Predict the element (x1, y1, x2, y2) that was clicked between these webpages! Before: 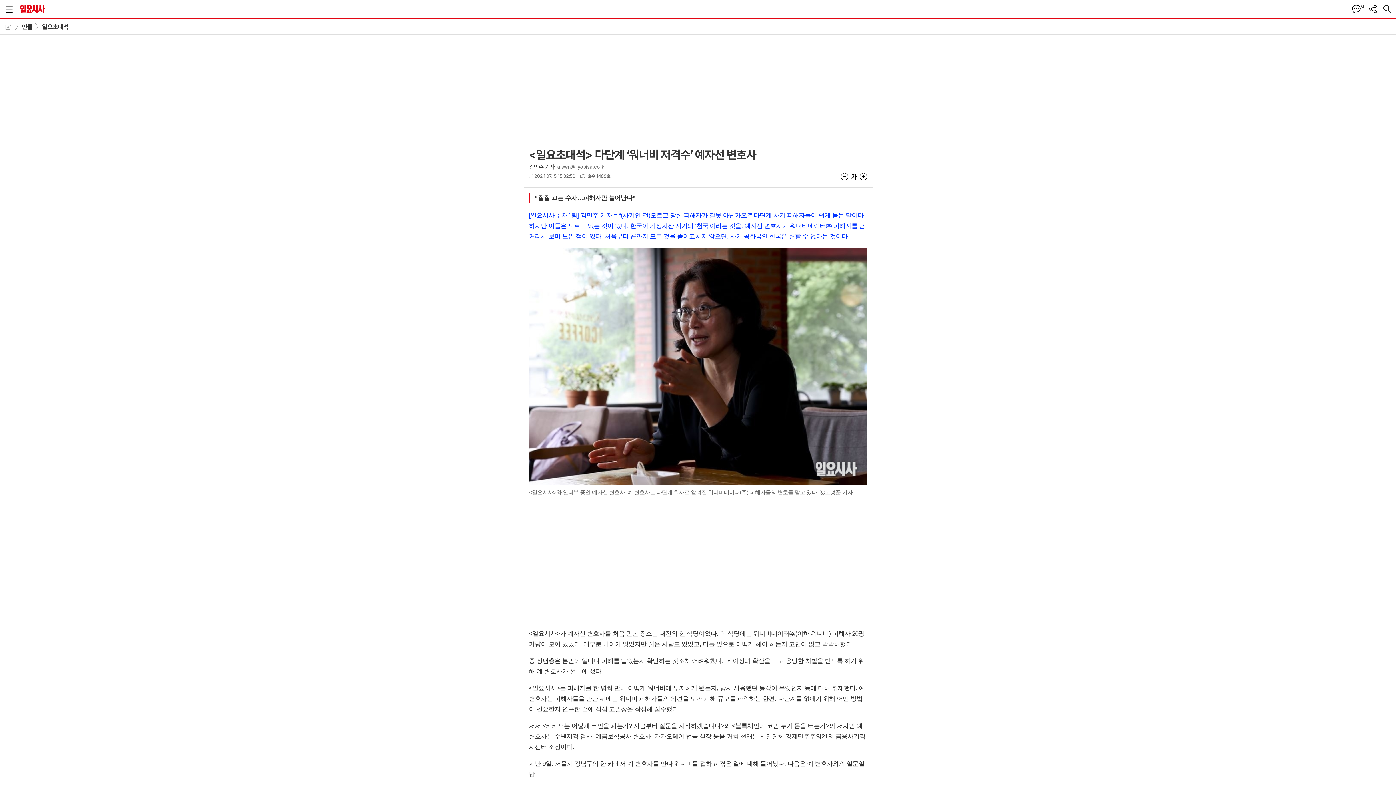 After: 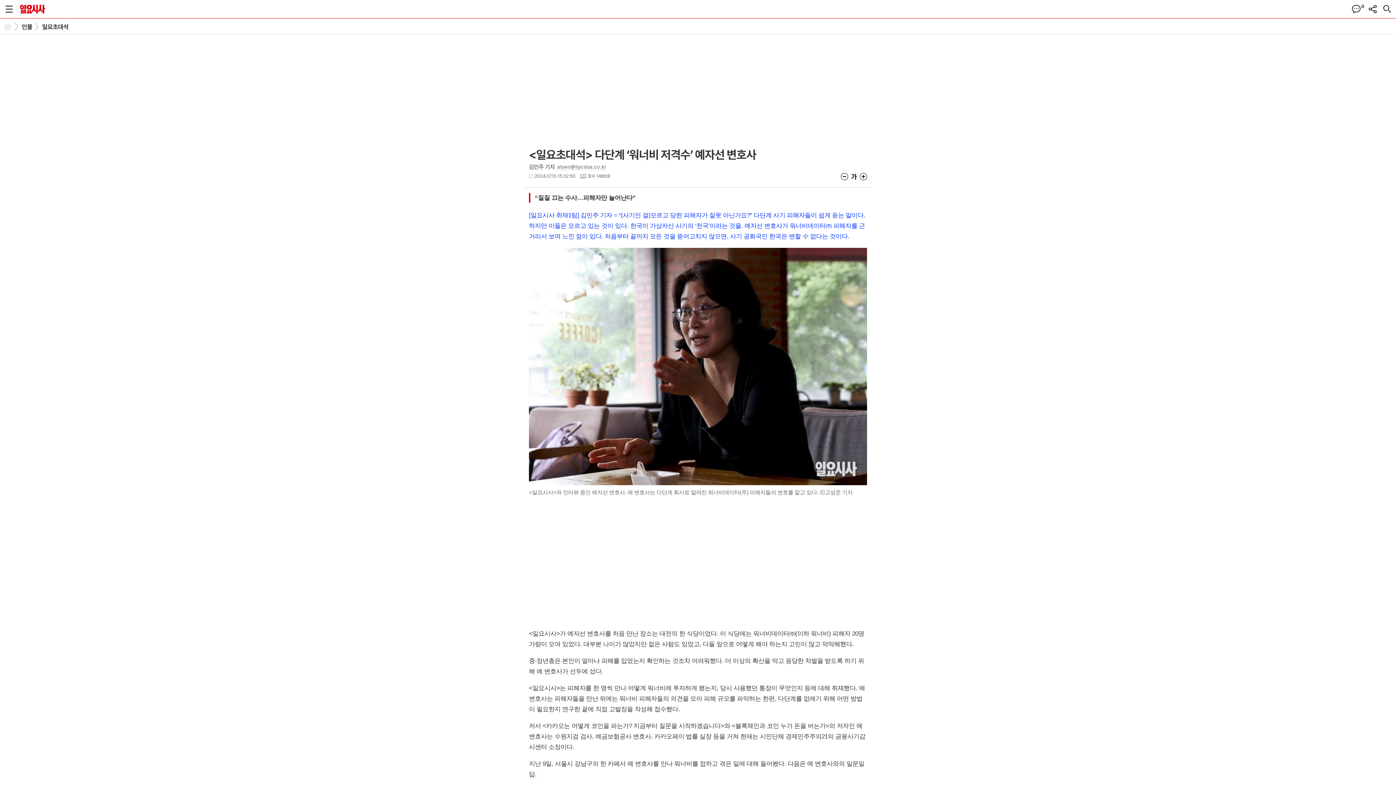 Action: label: alswn@ilyosisa.co.kr bbox: (557, 164, 606, 170)